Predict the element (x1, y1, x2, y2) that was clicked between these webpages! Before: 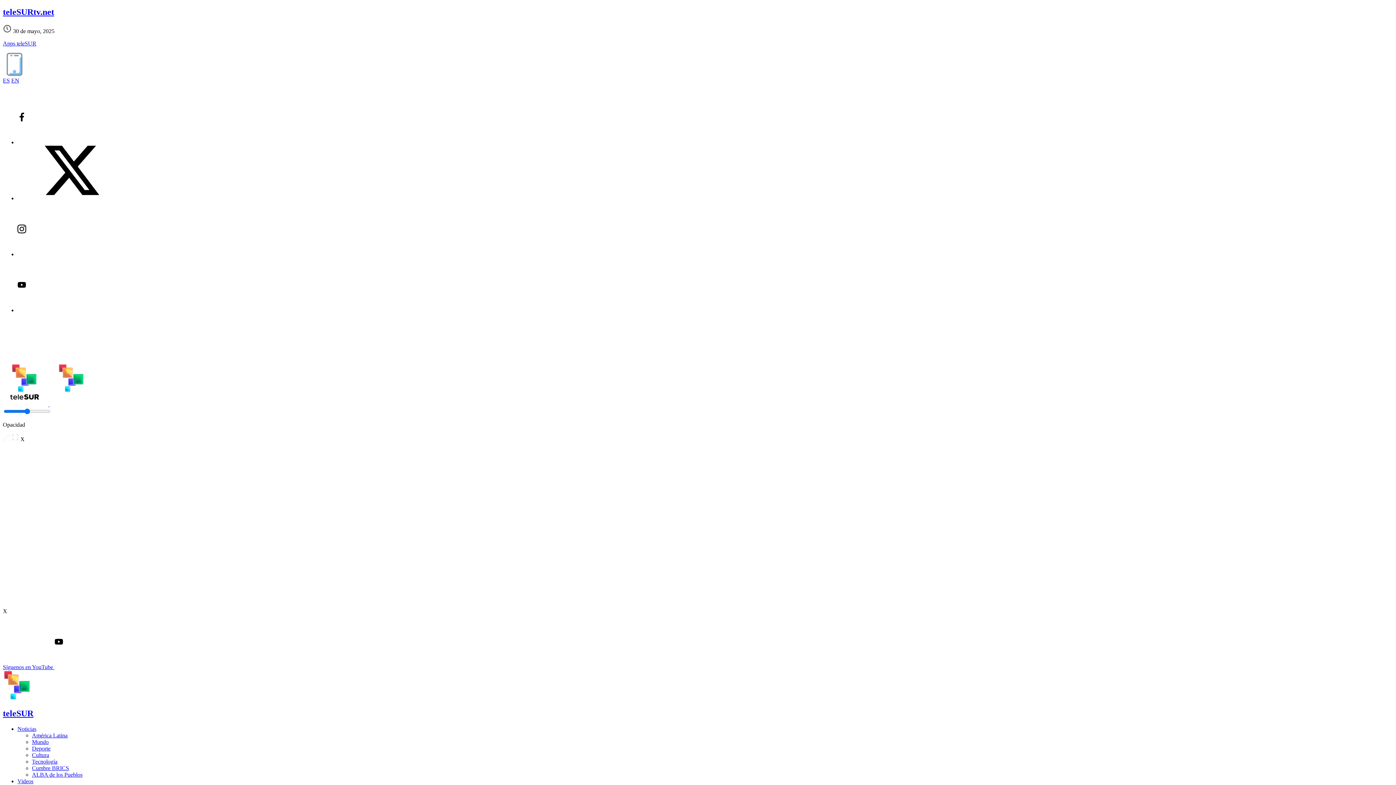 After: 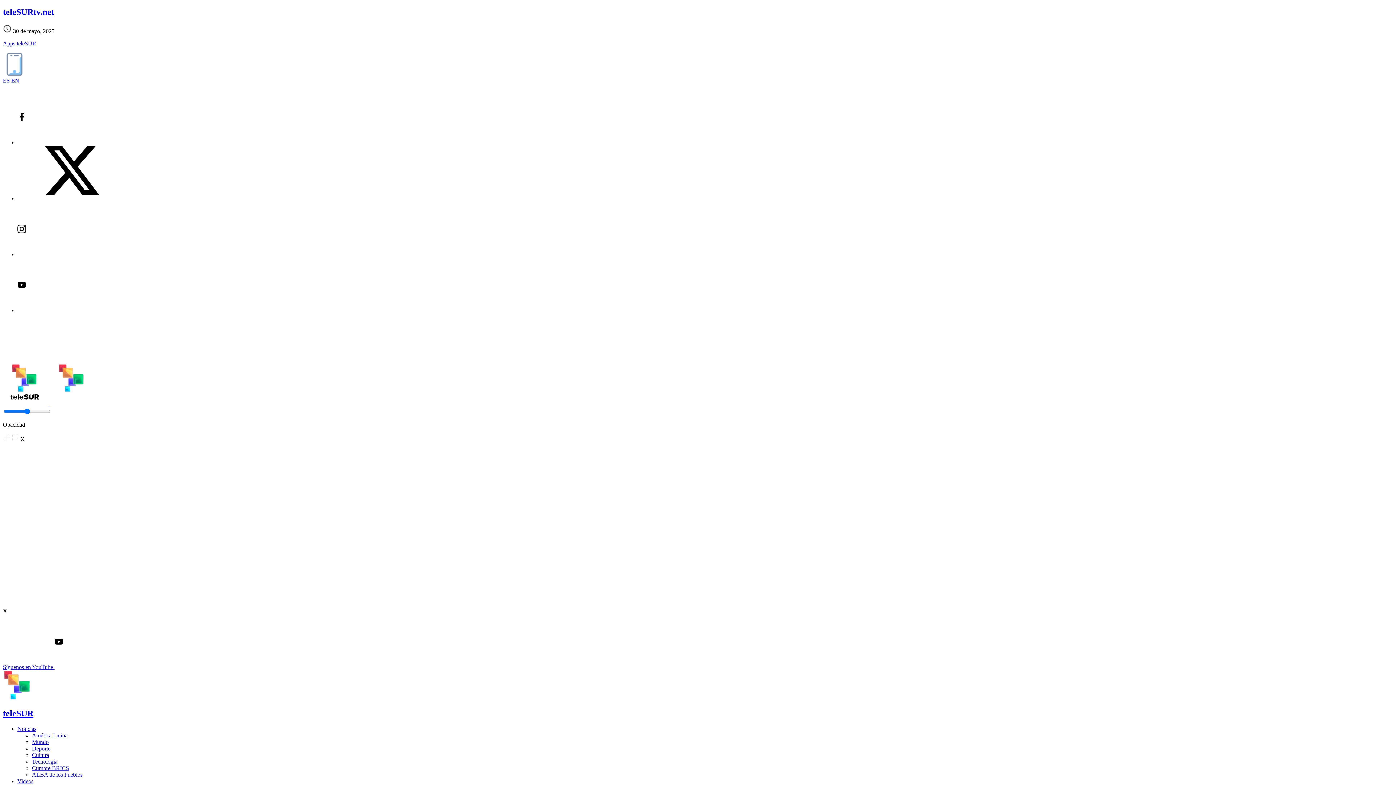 Action: bbox: (32, 771, 82, 778) label: ALBA de los Pueblos